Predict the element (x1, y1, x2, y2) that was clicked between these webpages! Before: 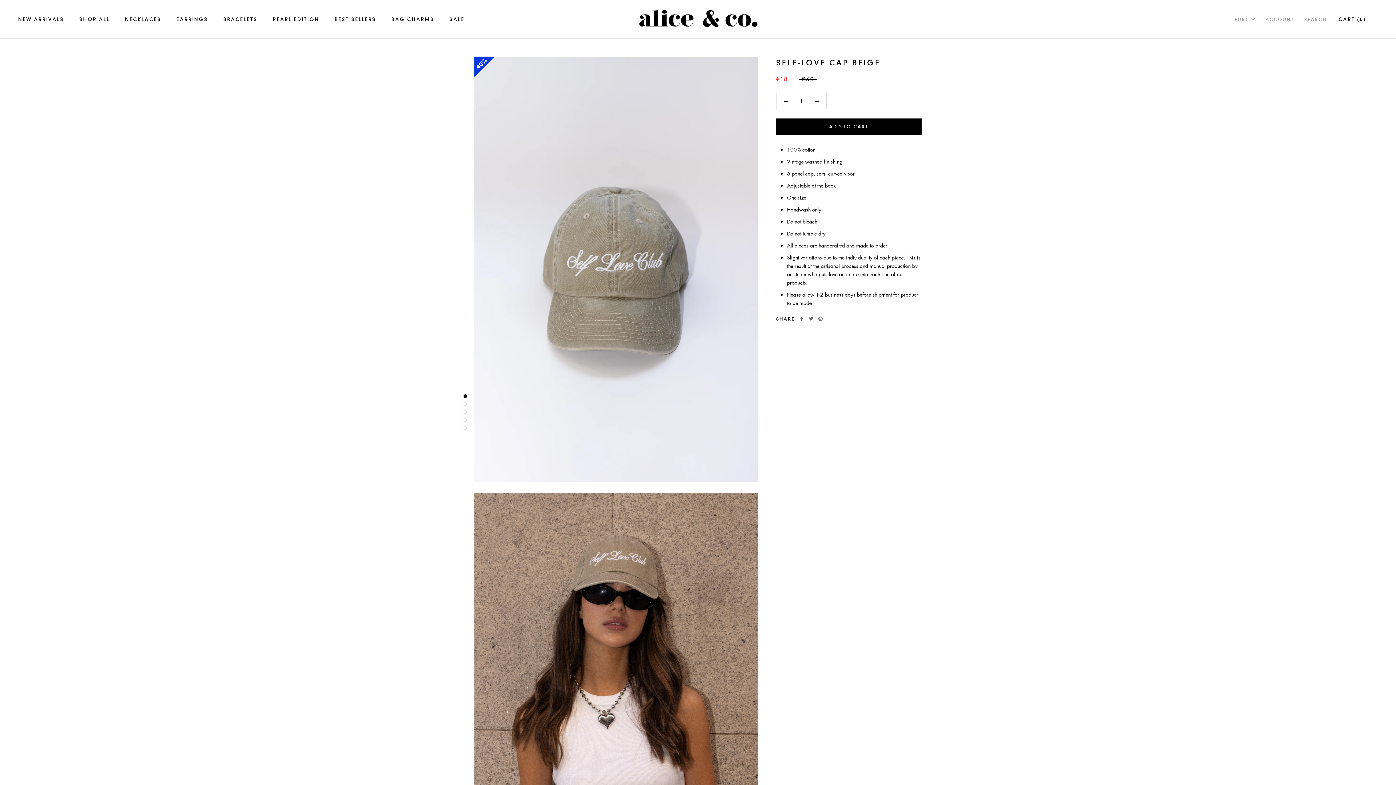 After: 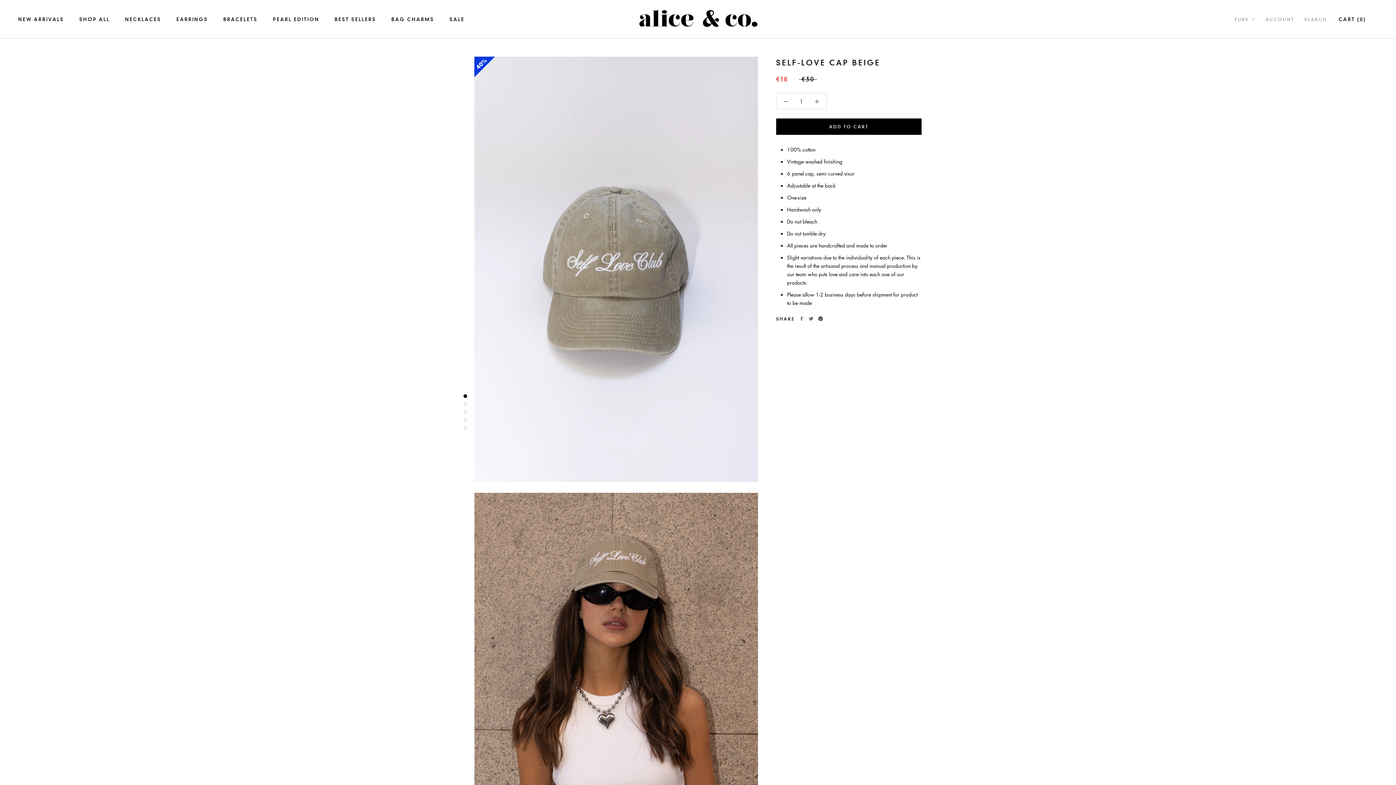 Action: label: Pinterest bbox: (818, 316, 822, 321)